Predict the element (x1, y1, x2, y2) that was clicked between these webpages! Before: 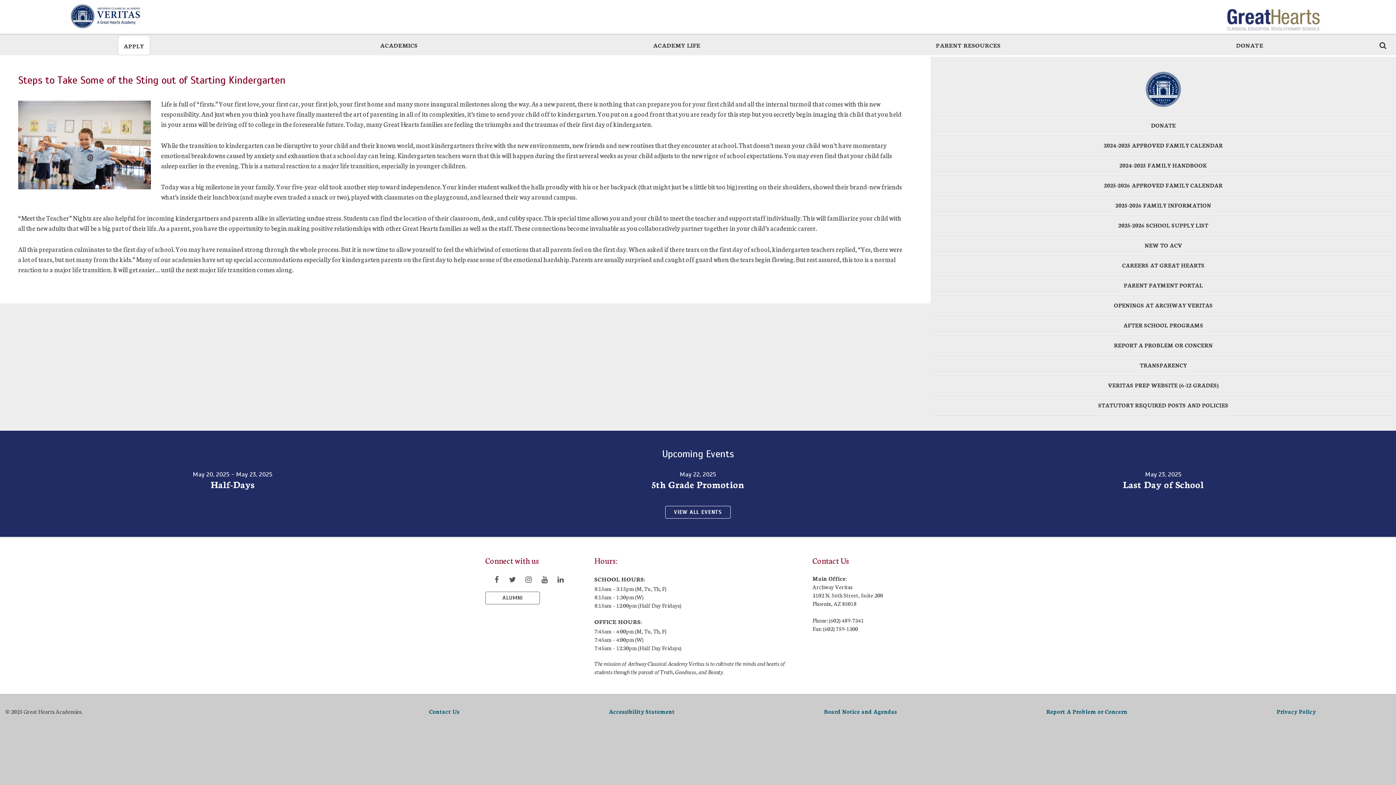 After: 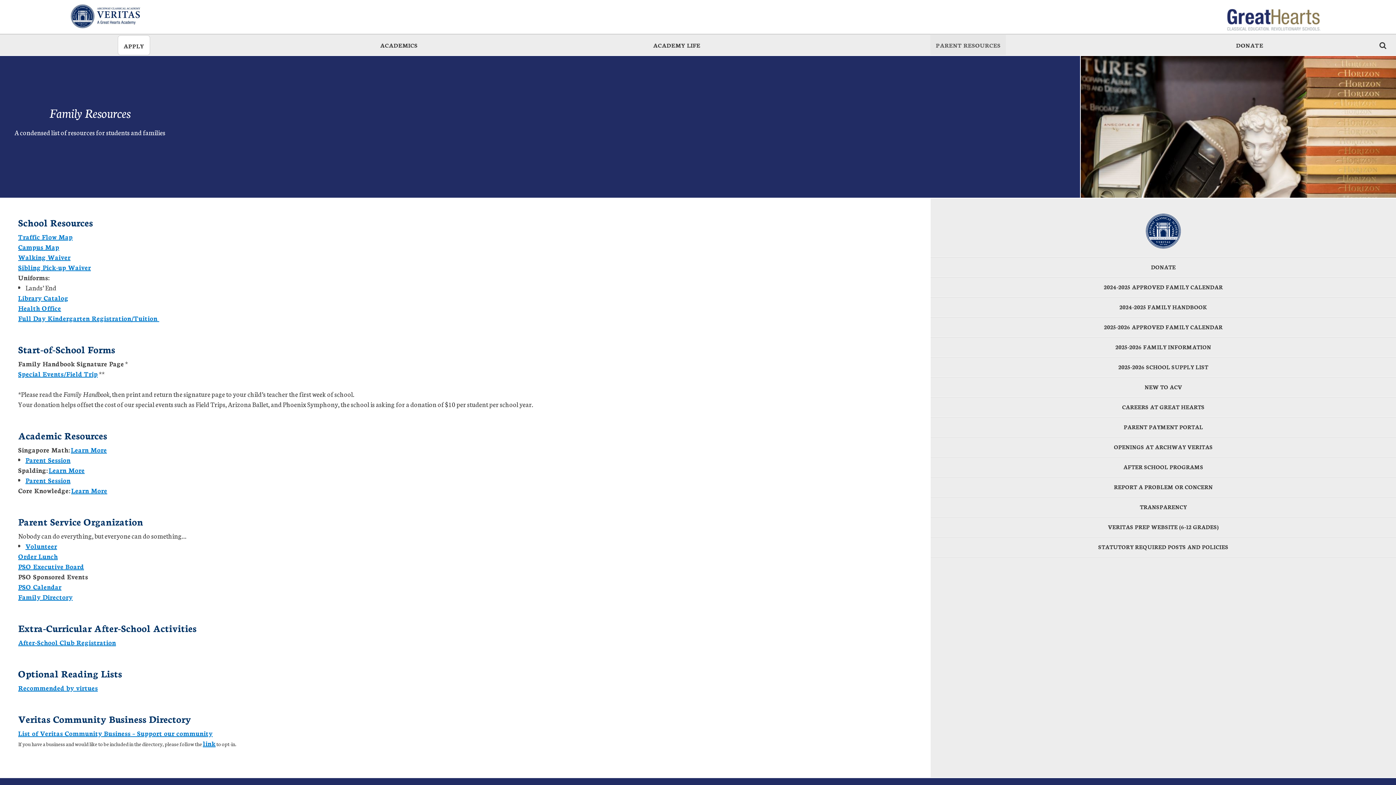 Action: bbox: (930, 34, 1006, 54) label: PARENT RESOURCES